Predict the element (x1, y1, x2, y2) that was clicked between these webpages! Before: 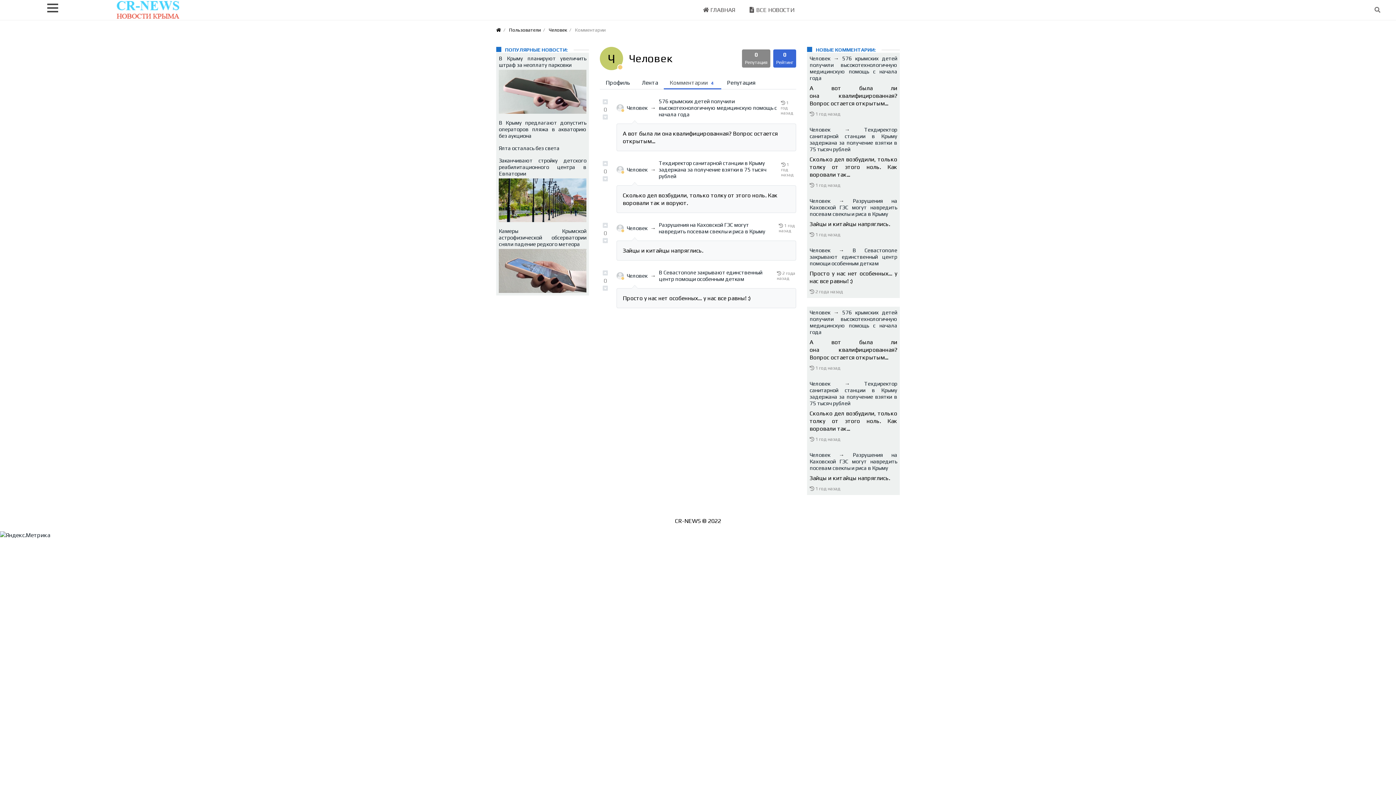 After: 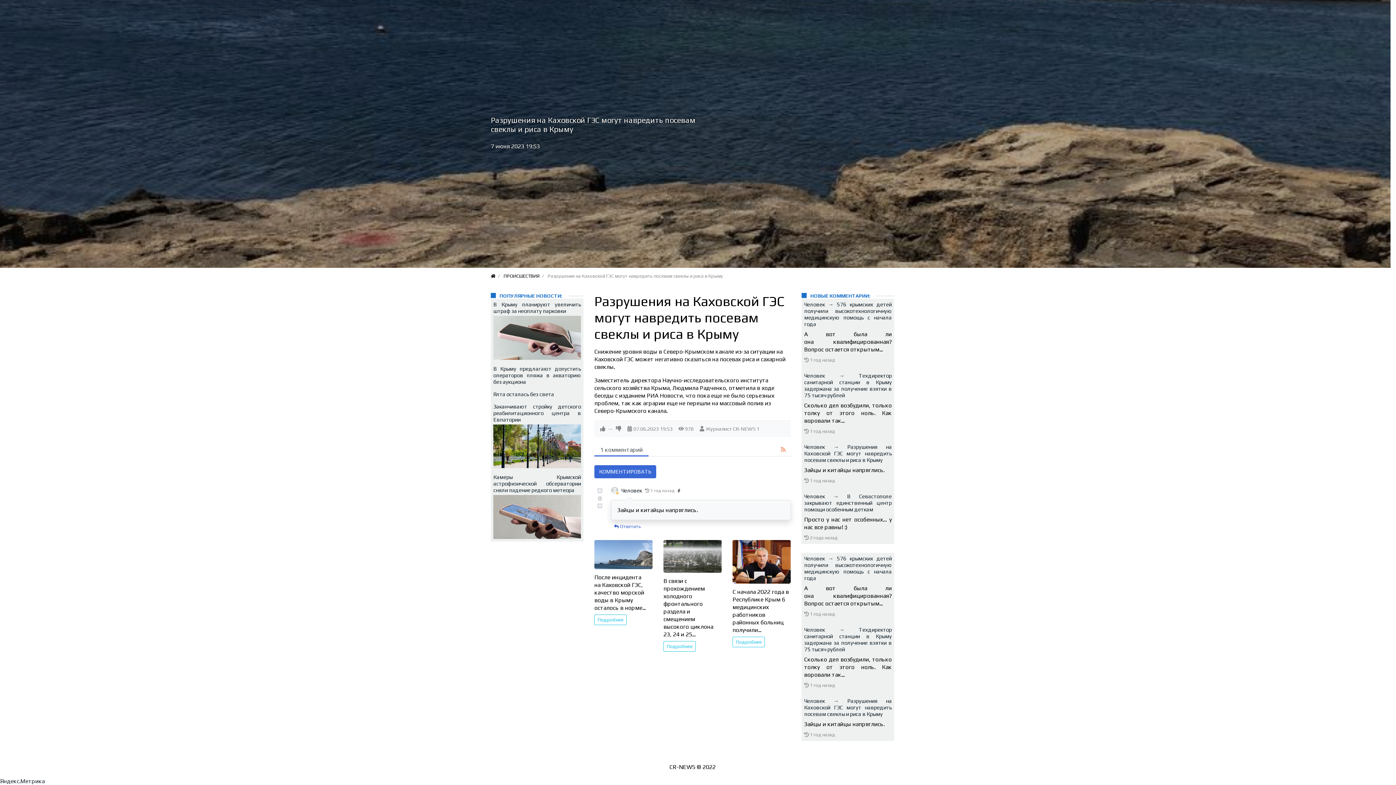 Action: label: Разрушения на Каховской ГЭС могут навредить посевам свеклы и риса в Крыму bbox: (658, 221, 776, 234)